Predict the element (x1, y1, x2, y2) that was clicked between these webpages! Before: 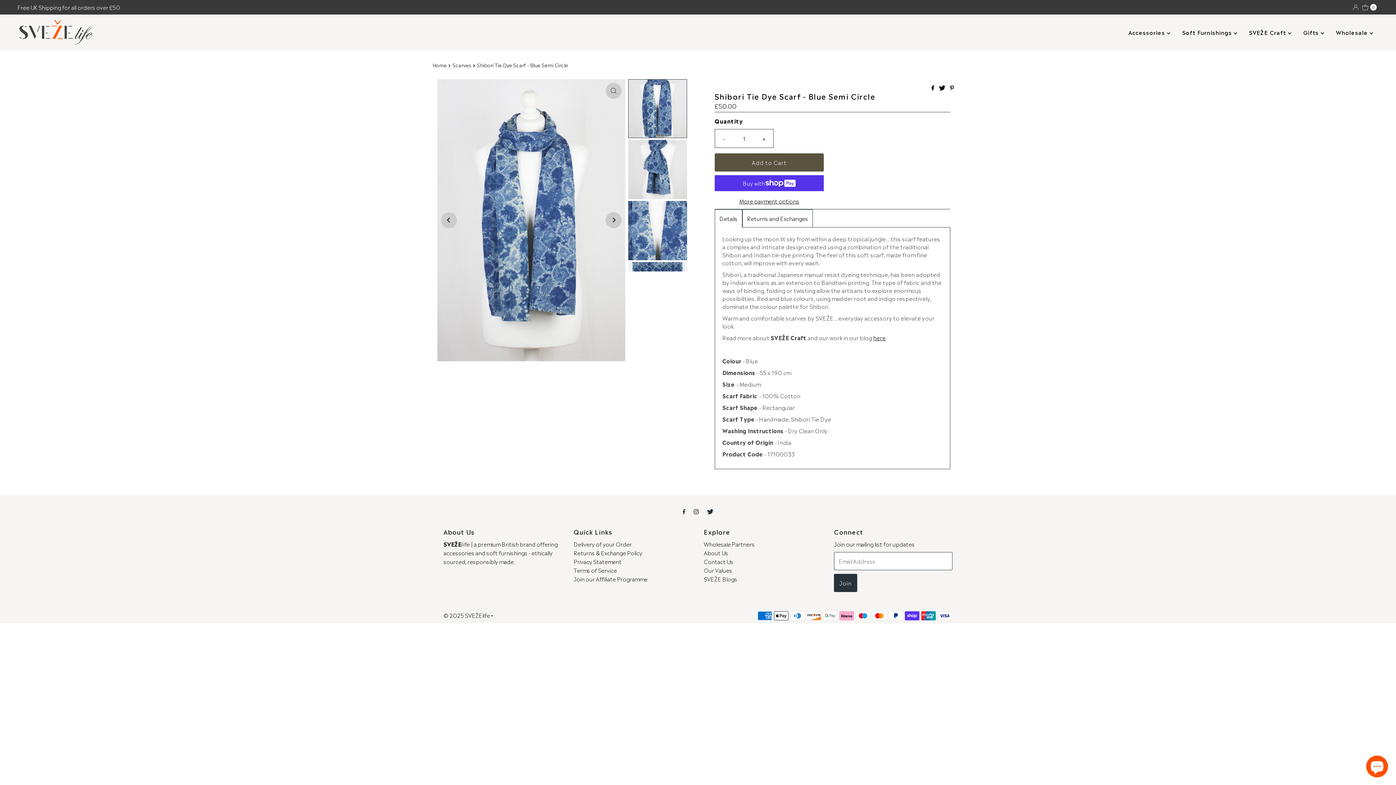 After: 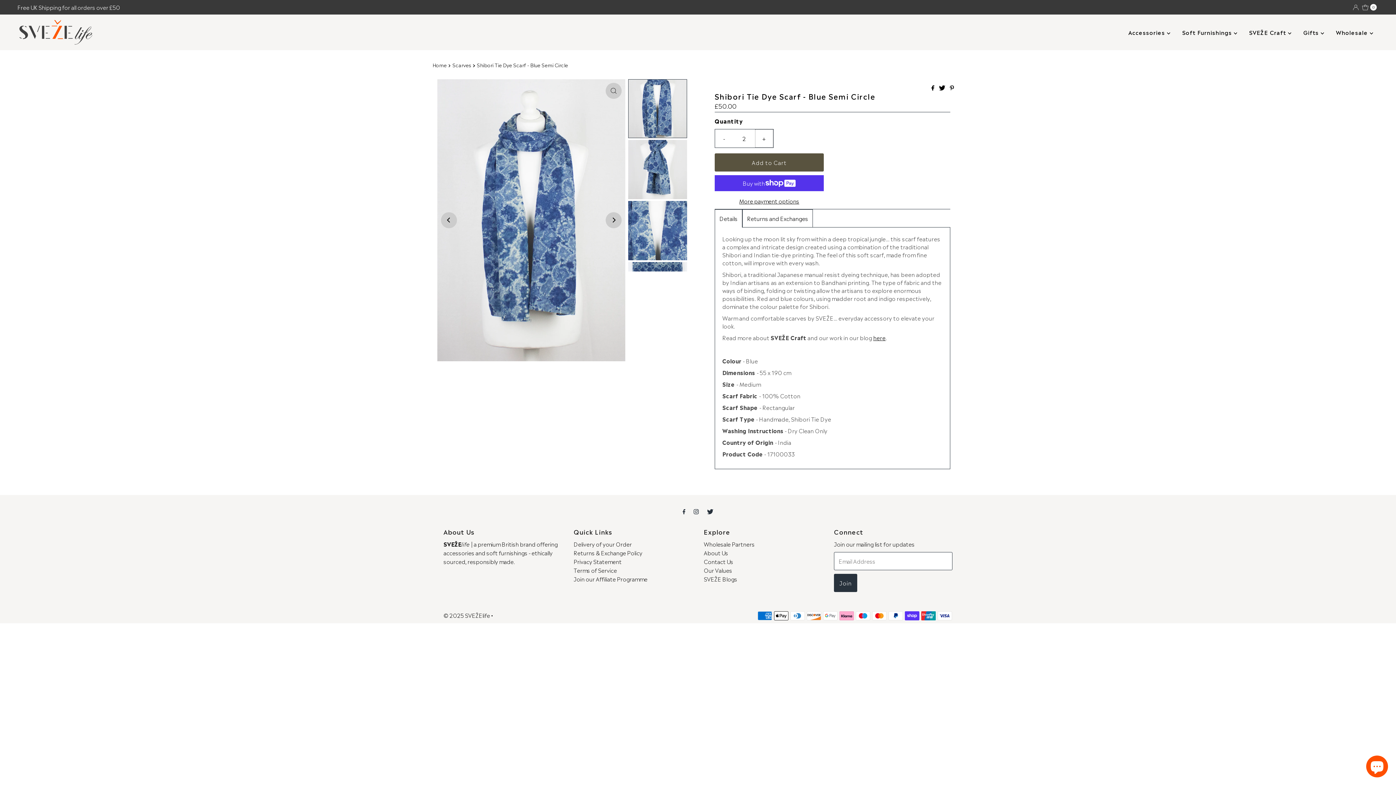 Action: bbox: (755, 129, 773, 147) label: Increase quantity for Shibori Tie Dye Scarf - Blue Semi Circle